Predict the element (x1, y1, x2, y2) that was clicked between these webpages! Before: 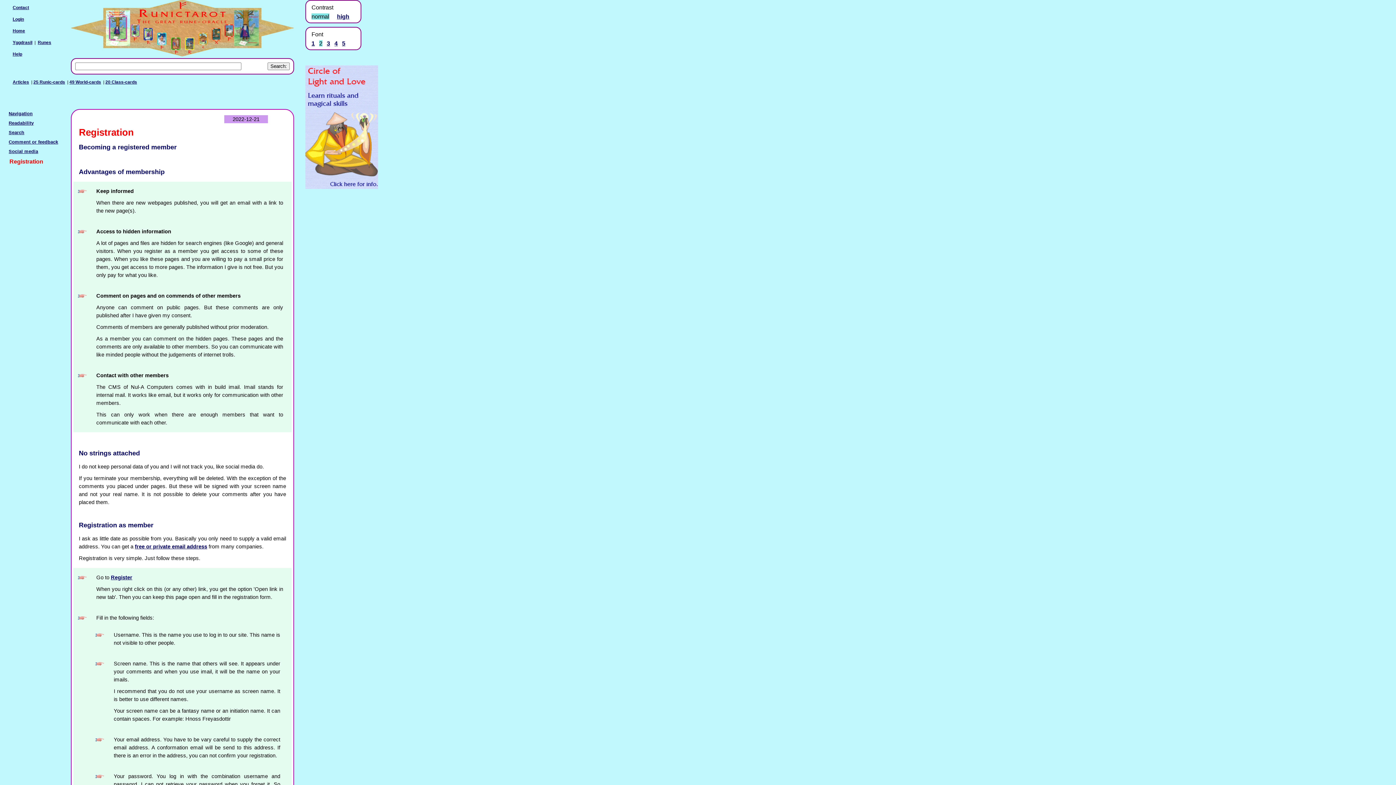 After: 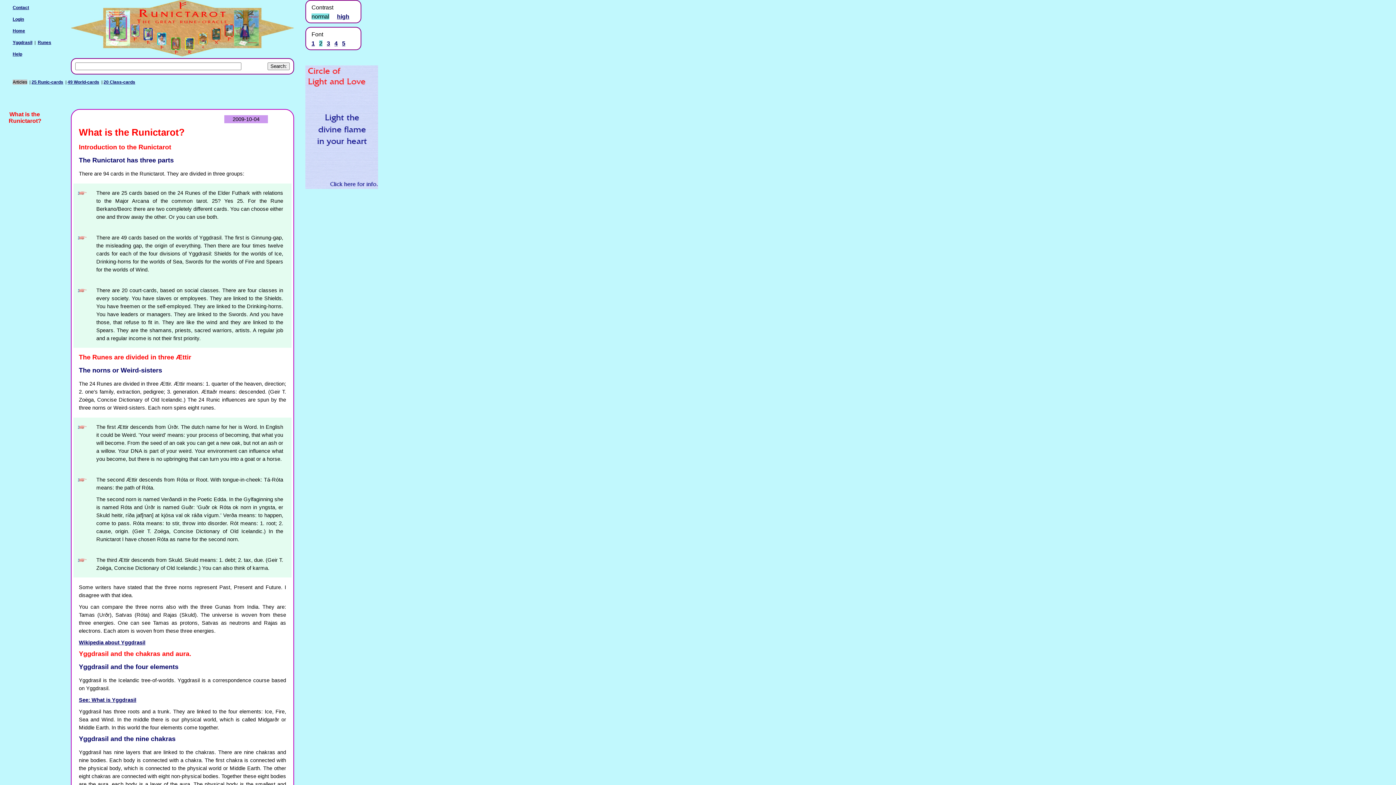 Action: bbox: (12, 79, 29, 84) label: Articles